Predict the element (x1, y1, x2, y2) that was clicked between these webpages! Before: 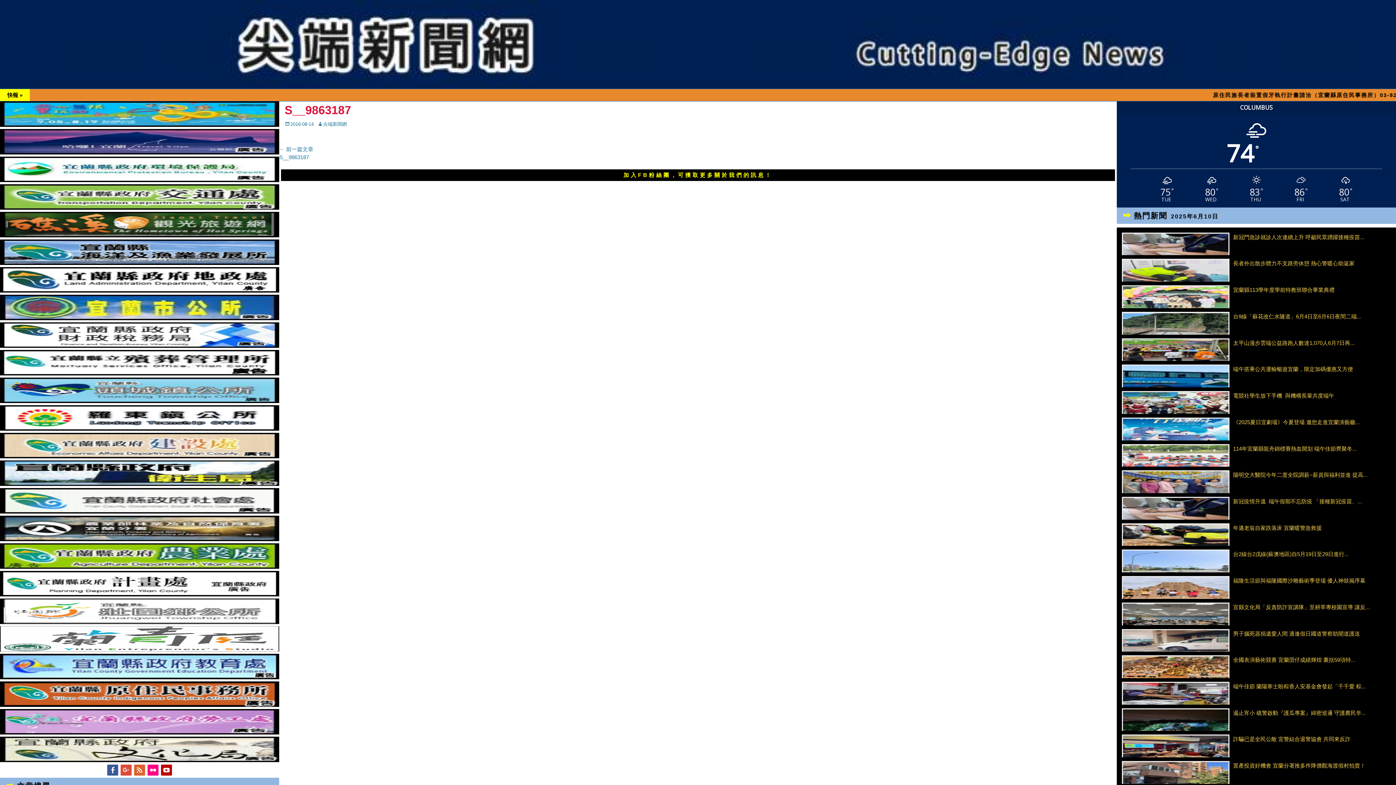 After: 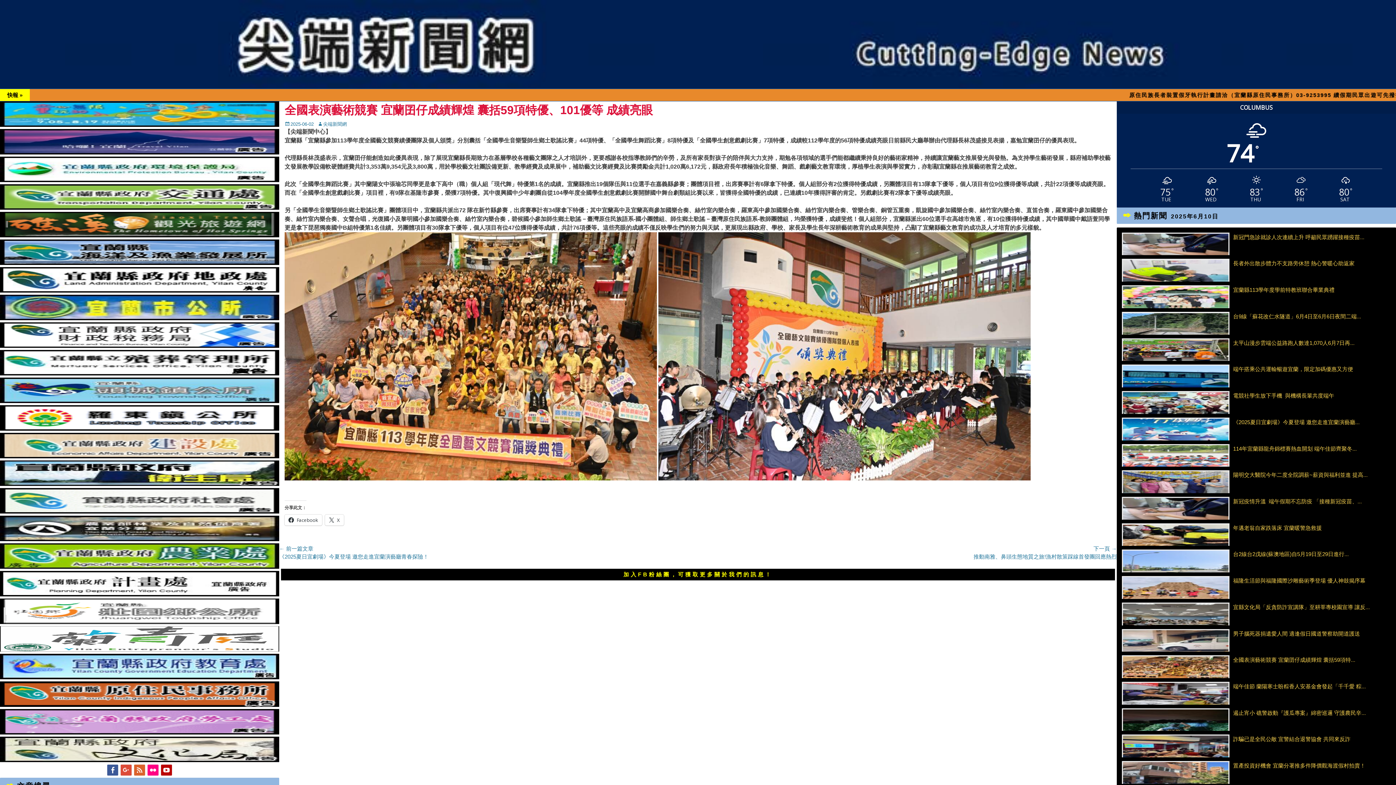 Action: bbox: (1233, 655, 1391, 681) label: 全國表演藝術競賽 宜蘭囝仔成績輝煌 囊括59項特...